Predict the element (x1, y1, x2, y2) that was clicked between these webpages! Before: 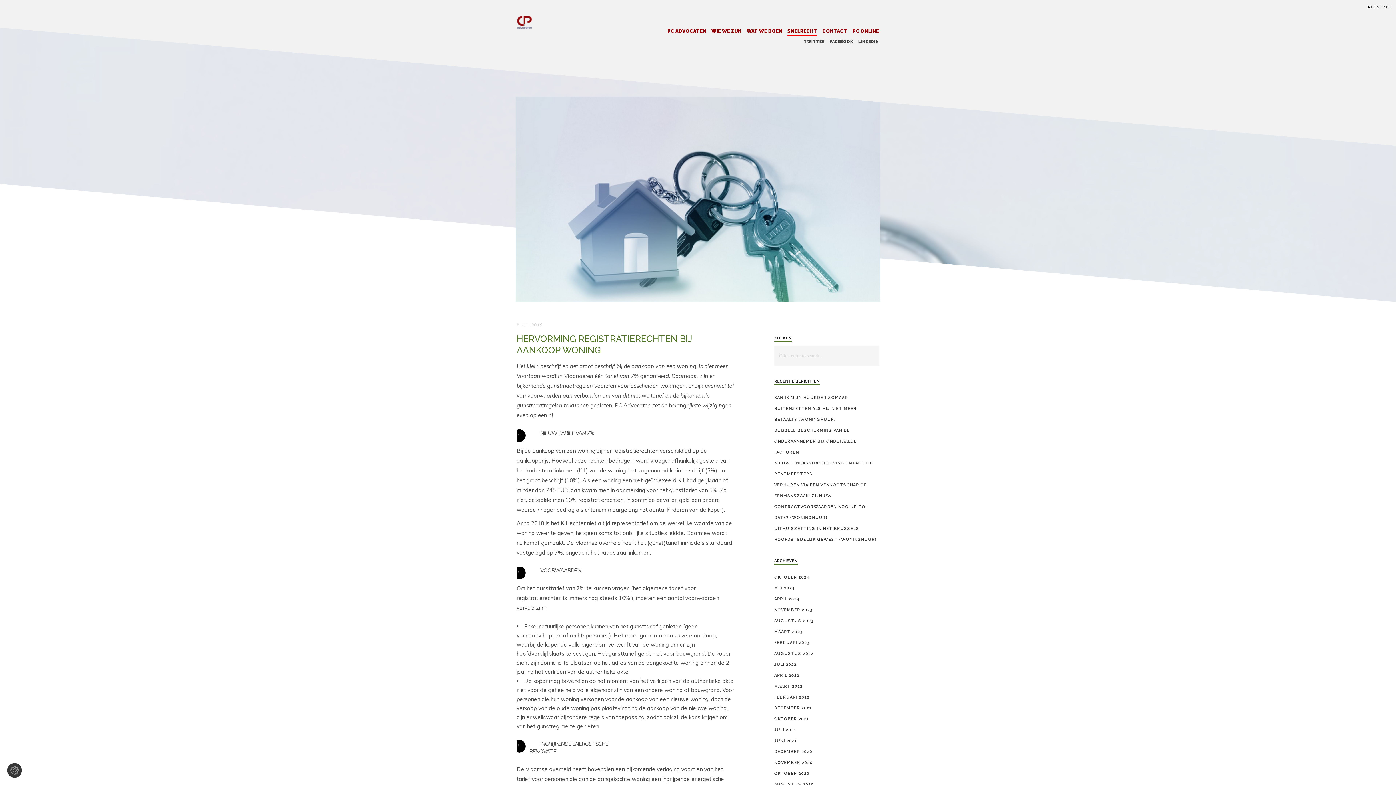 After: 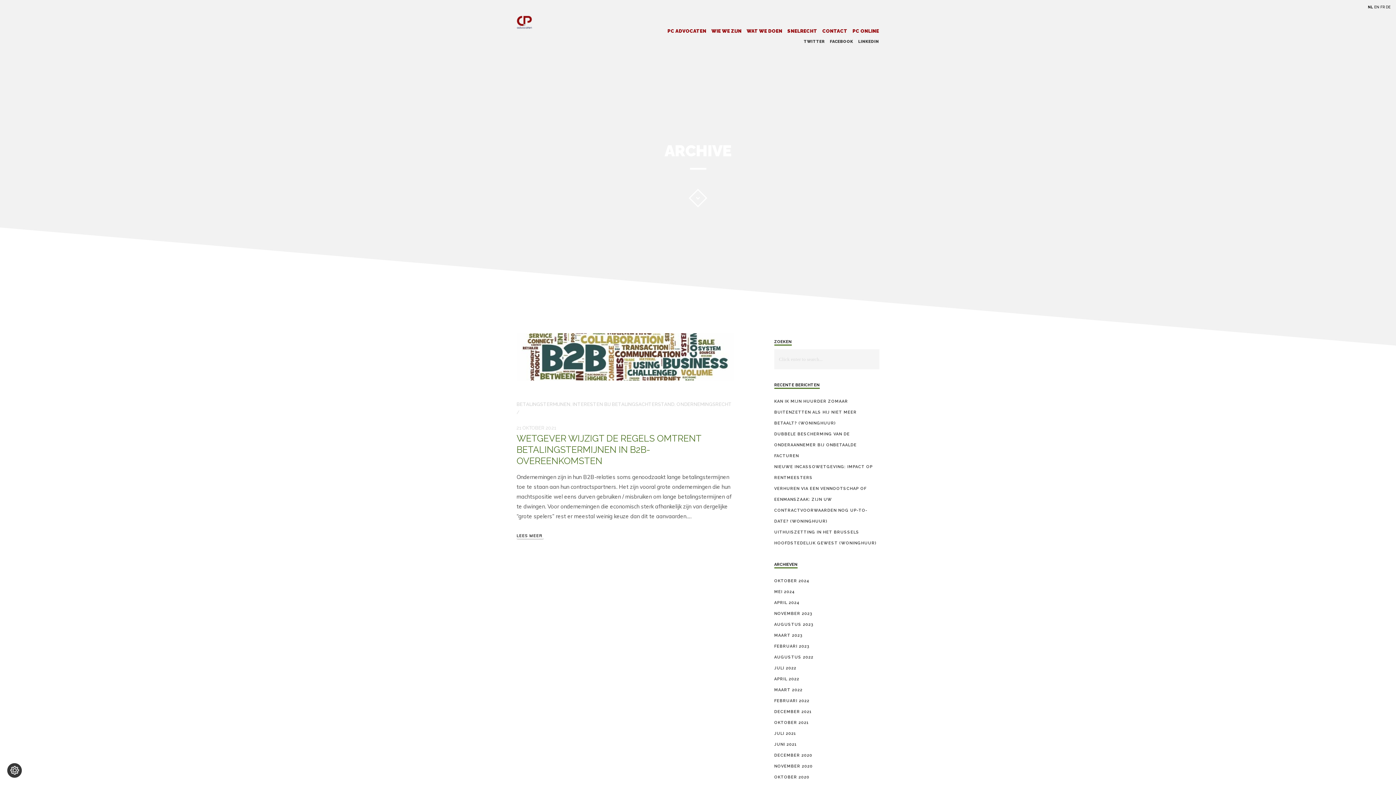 Action: label: OKTOBER 2021 bbox: (774, 717, 809, 721)